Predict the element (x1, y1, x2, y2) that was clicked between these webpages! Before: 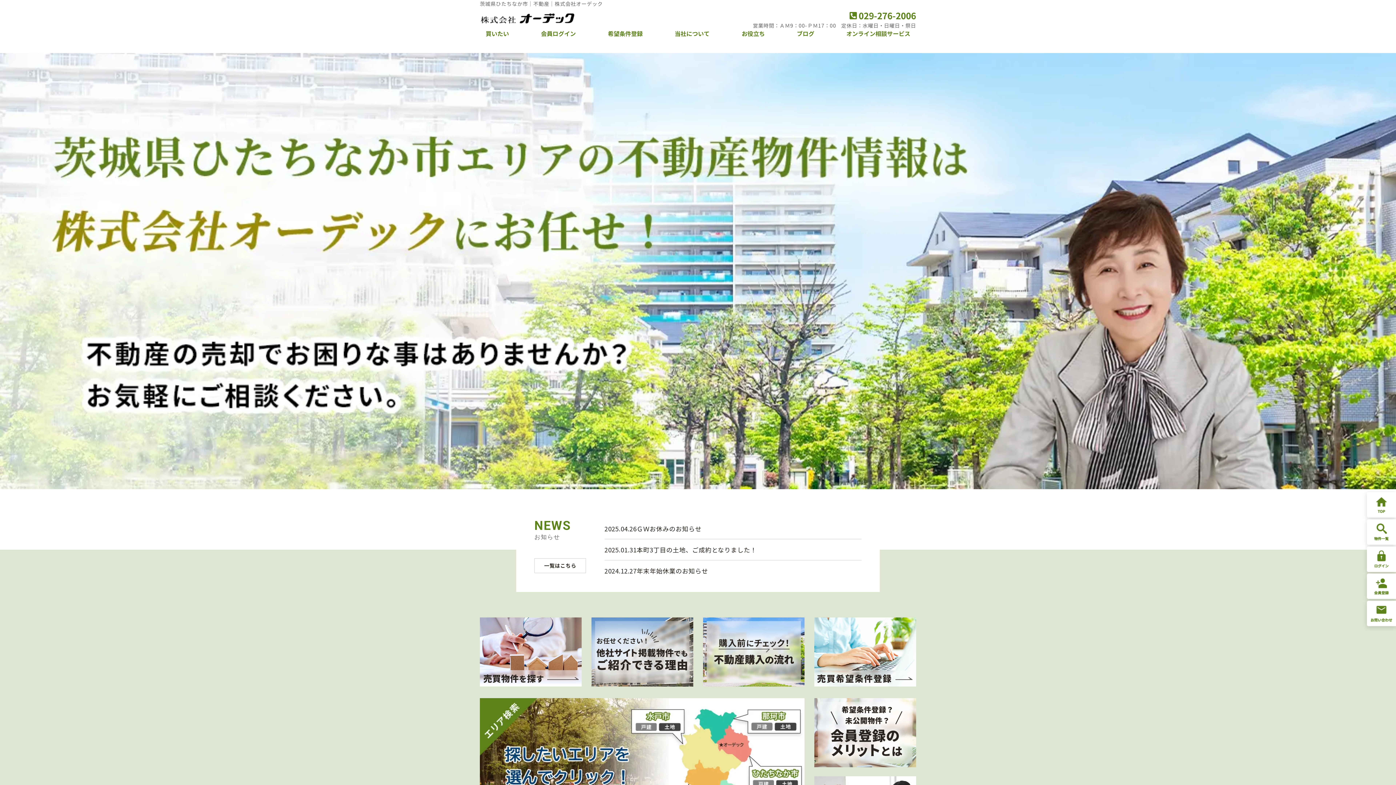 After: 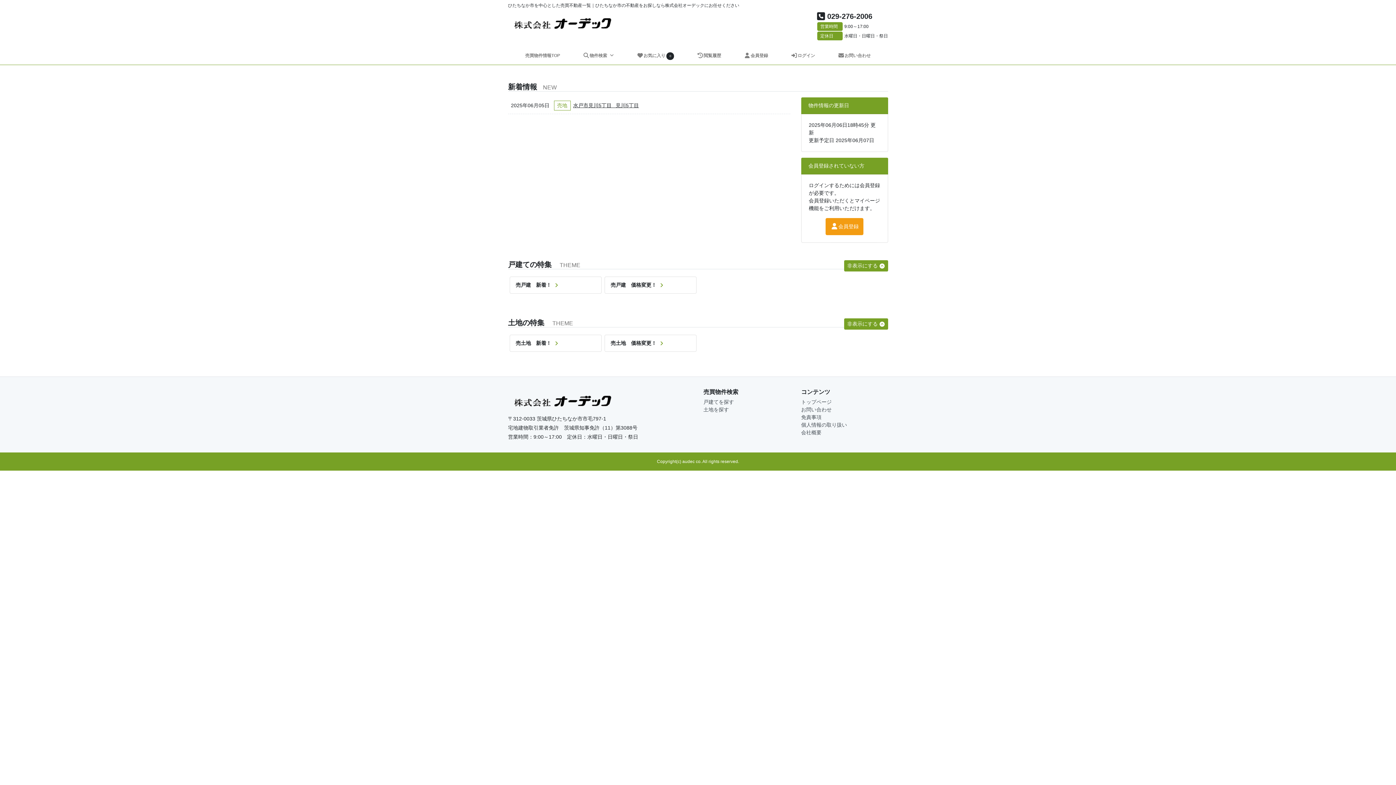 Action: bbox: (480, 679, 581, 688)